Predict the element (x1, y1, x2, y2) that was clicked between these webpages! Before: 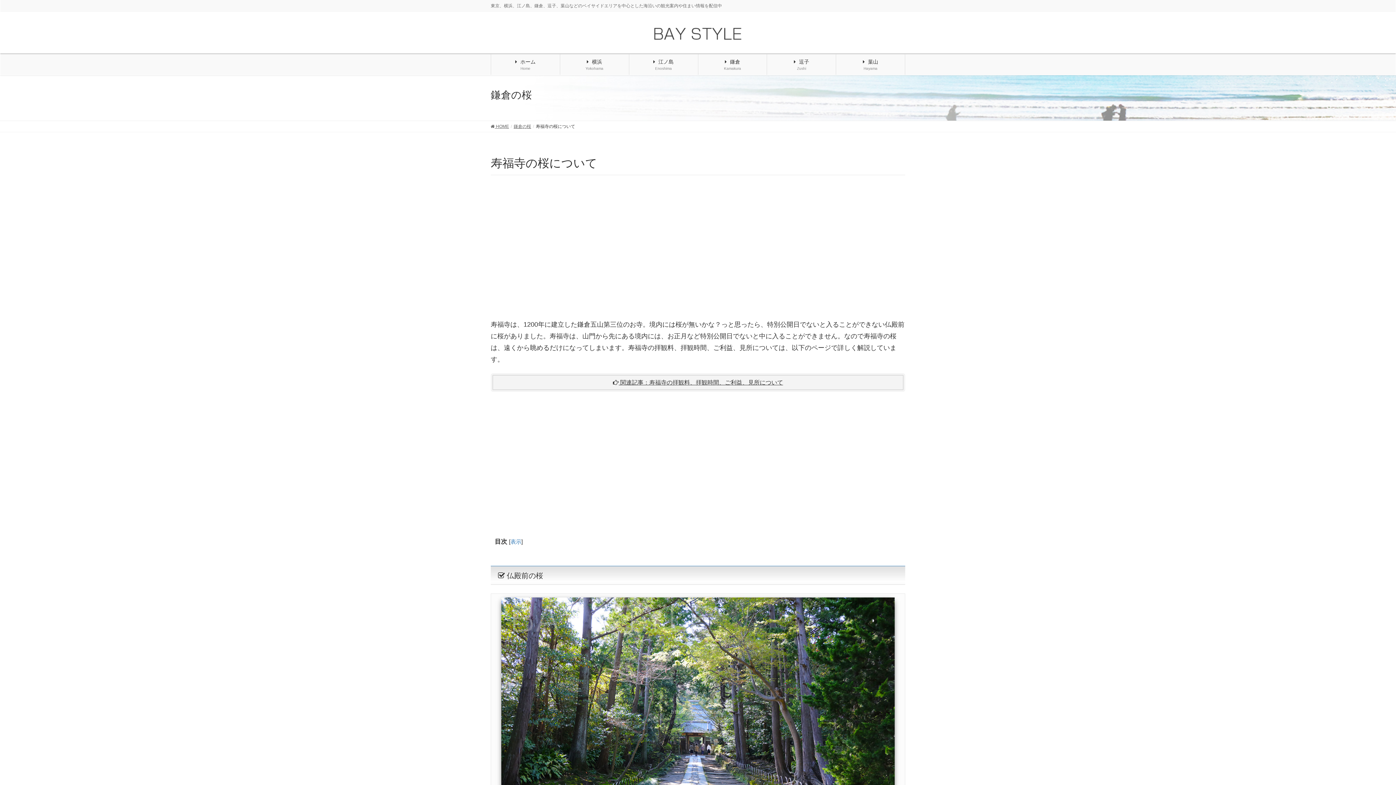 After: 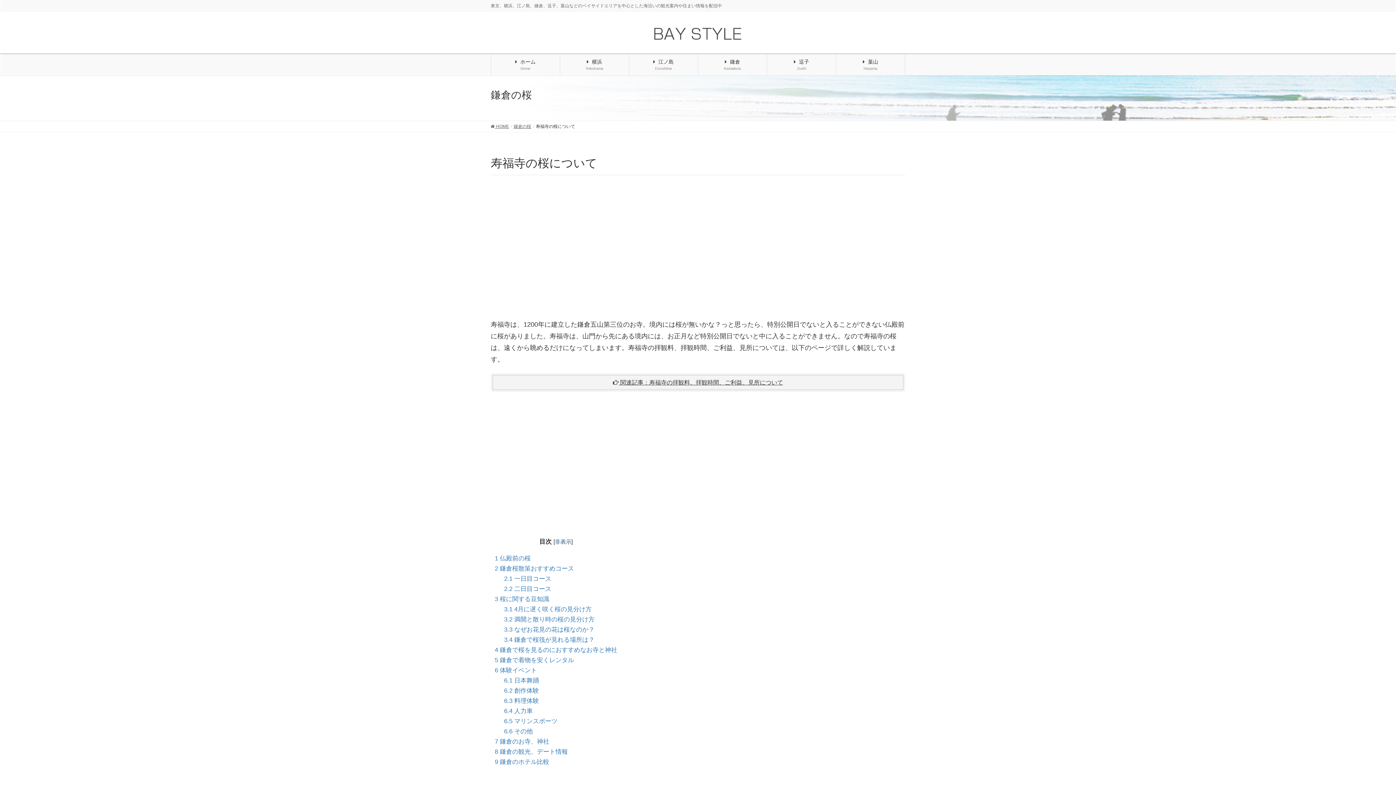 Action: label: 表示 bbox: (510, 538, 521, 545)